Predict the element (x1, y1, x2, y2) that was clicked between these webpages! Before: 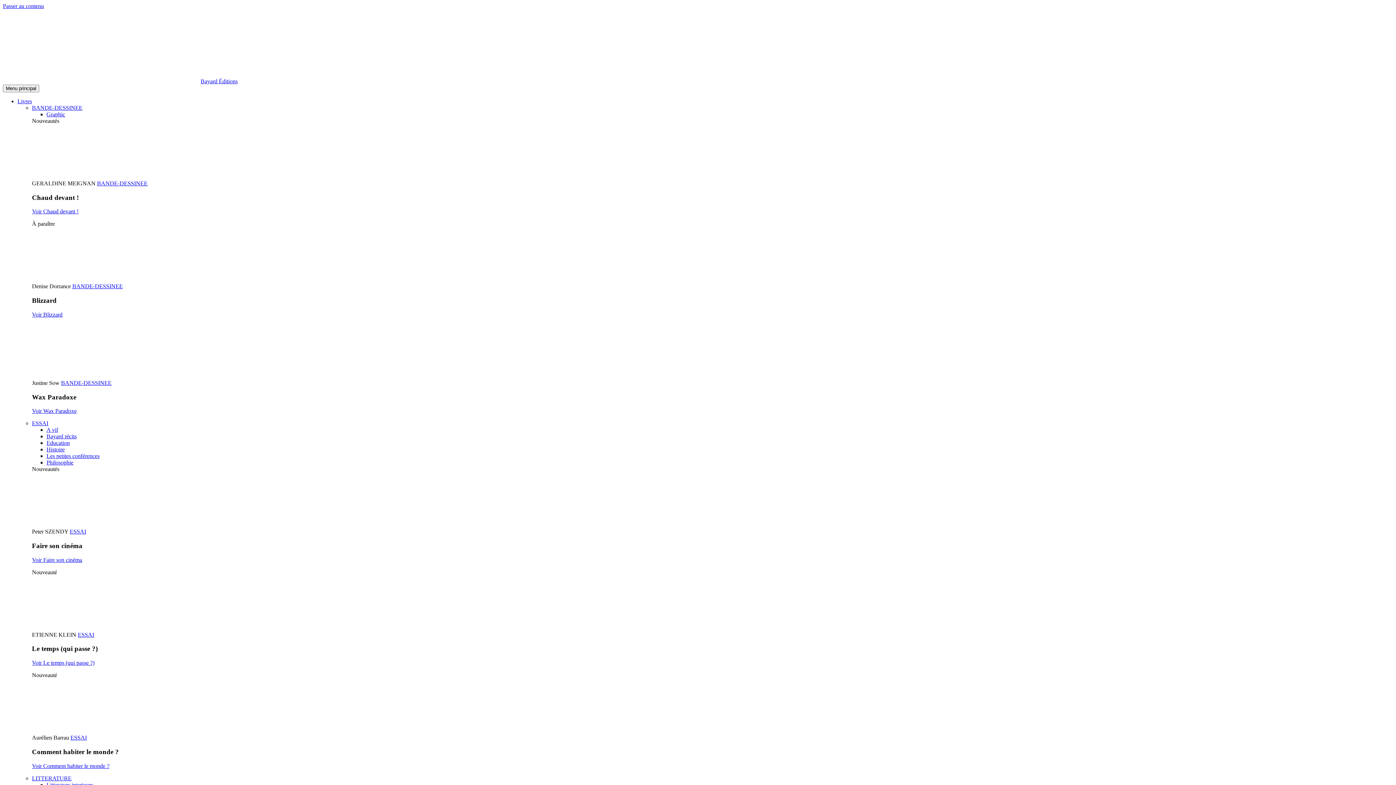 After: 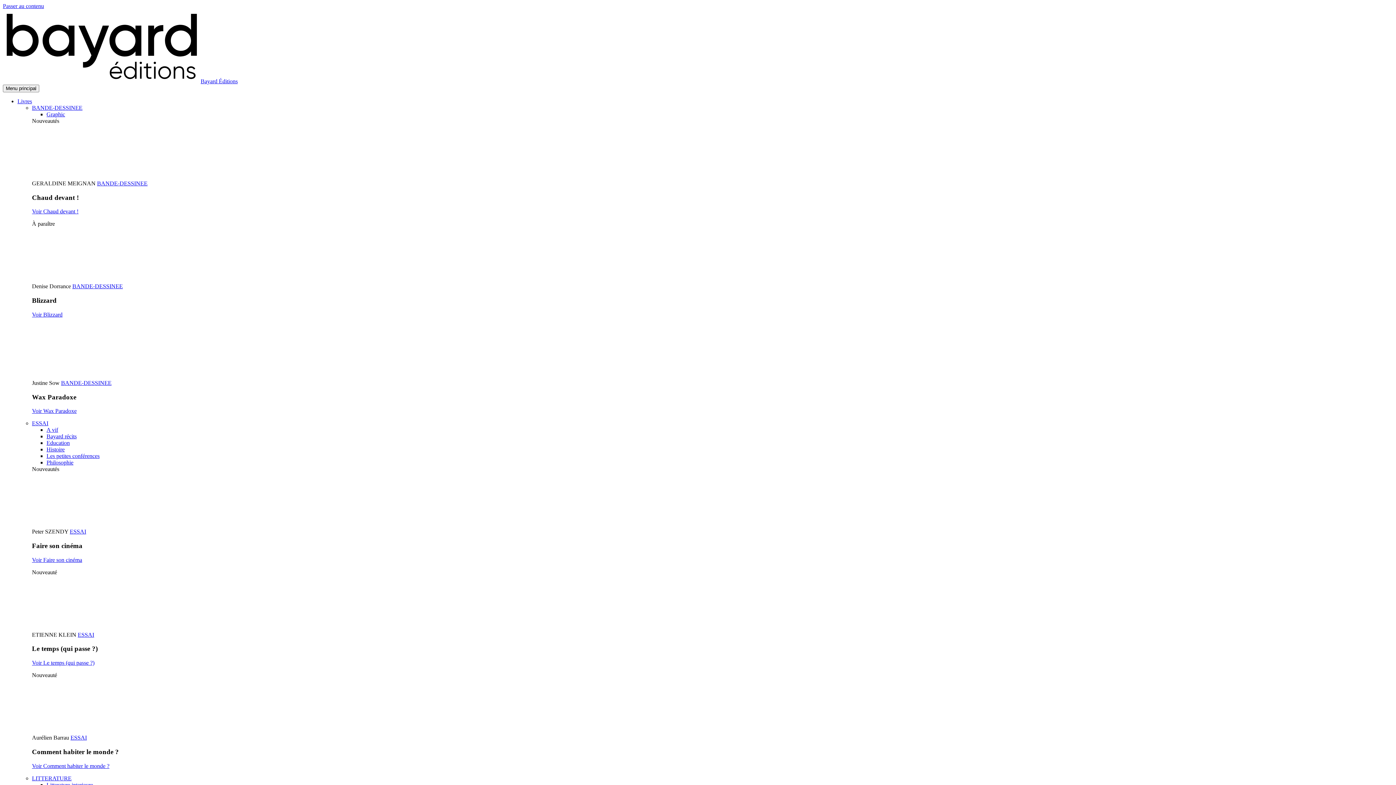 Action: label: Voir Chaud devant ! bbox: (32, 208, 78, 214)